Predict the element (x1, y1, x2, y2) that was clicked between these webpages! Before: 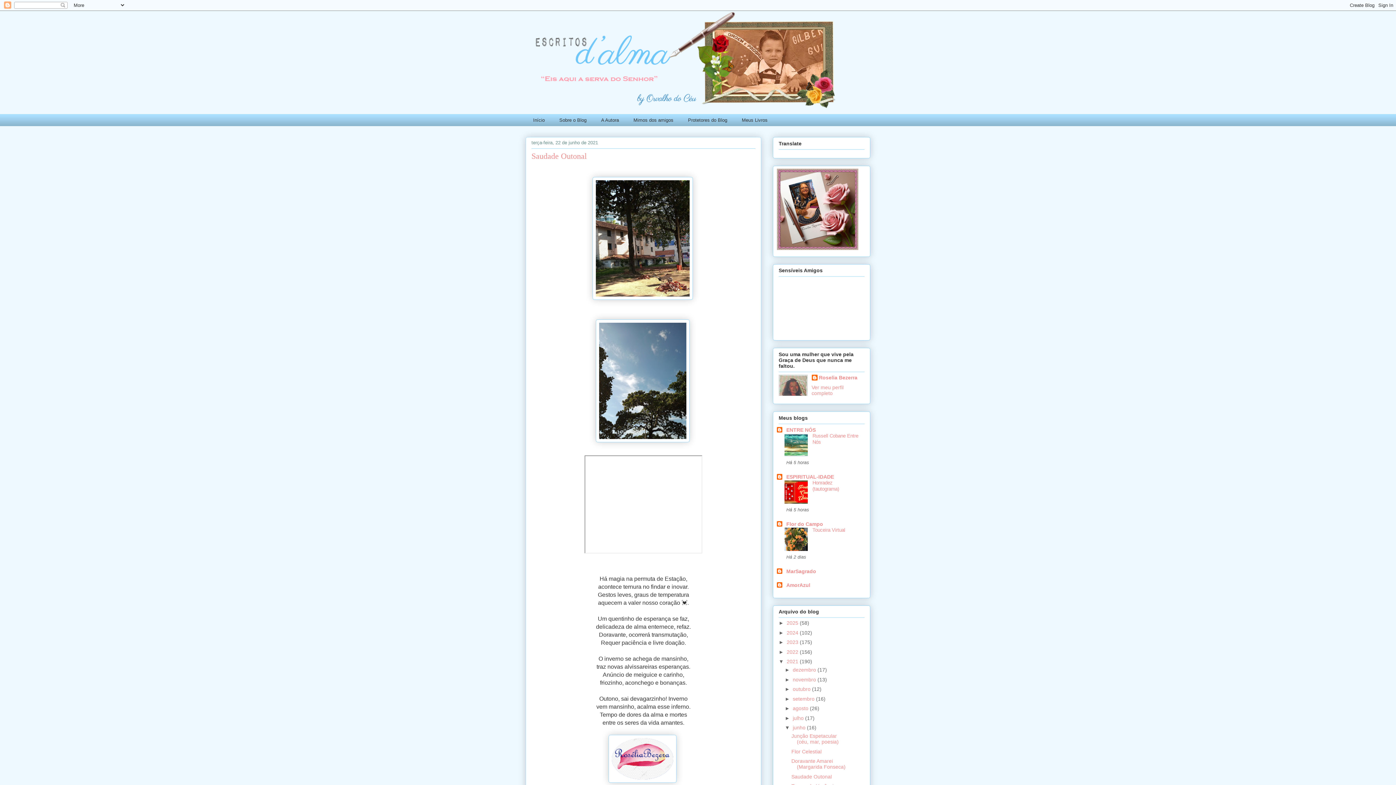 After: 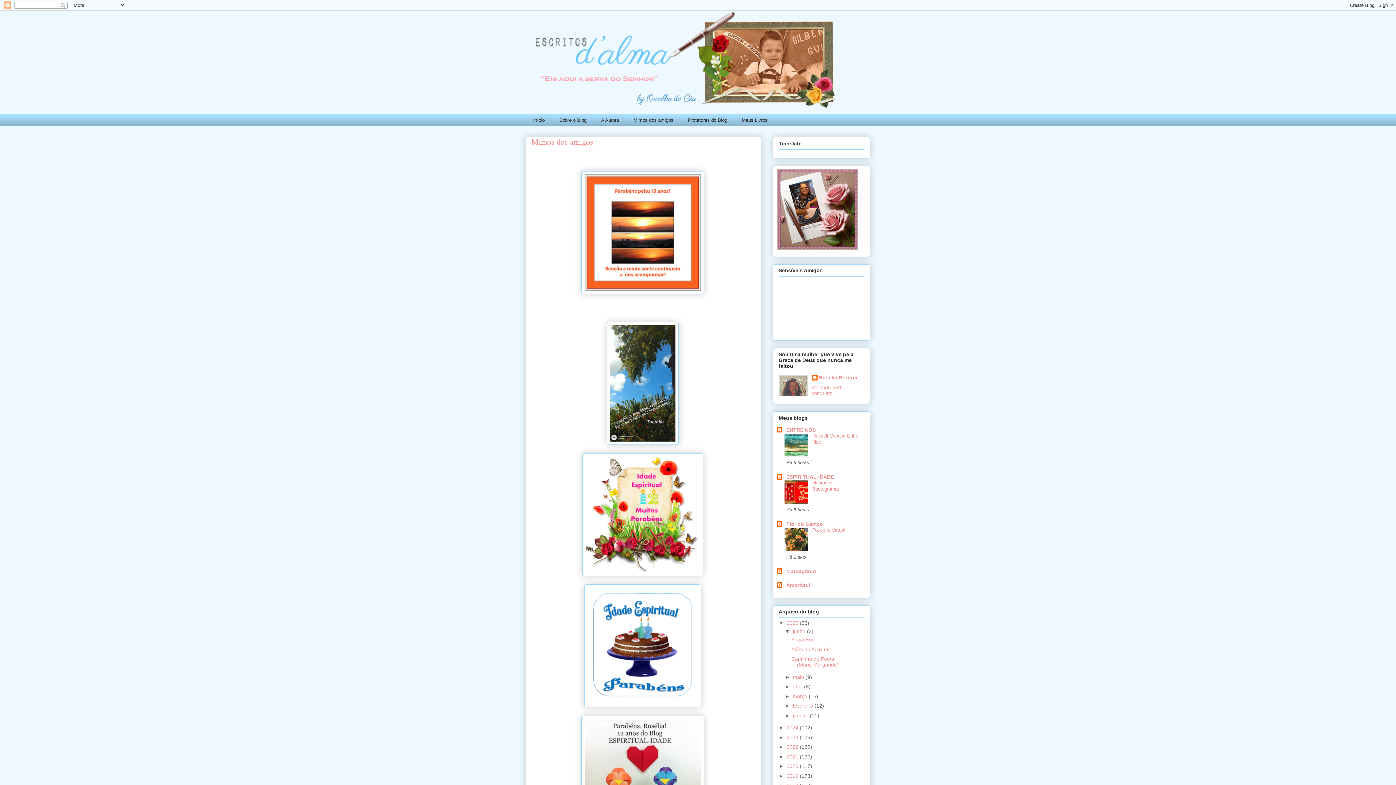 Action: bbox: (626, 114, 680, 126) label: Mimos dos amigos